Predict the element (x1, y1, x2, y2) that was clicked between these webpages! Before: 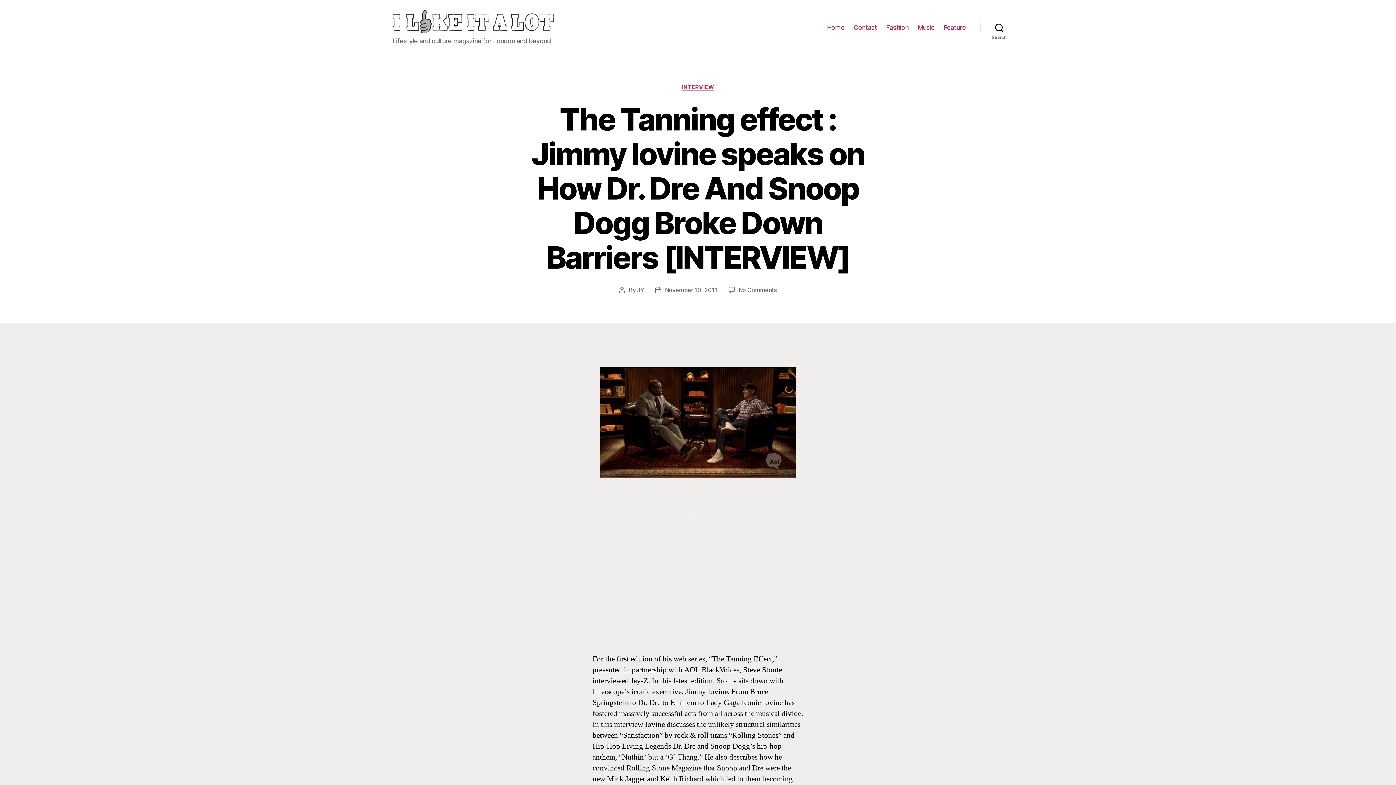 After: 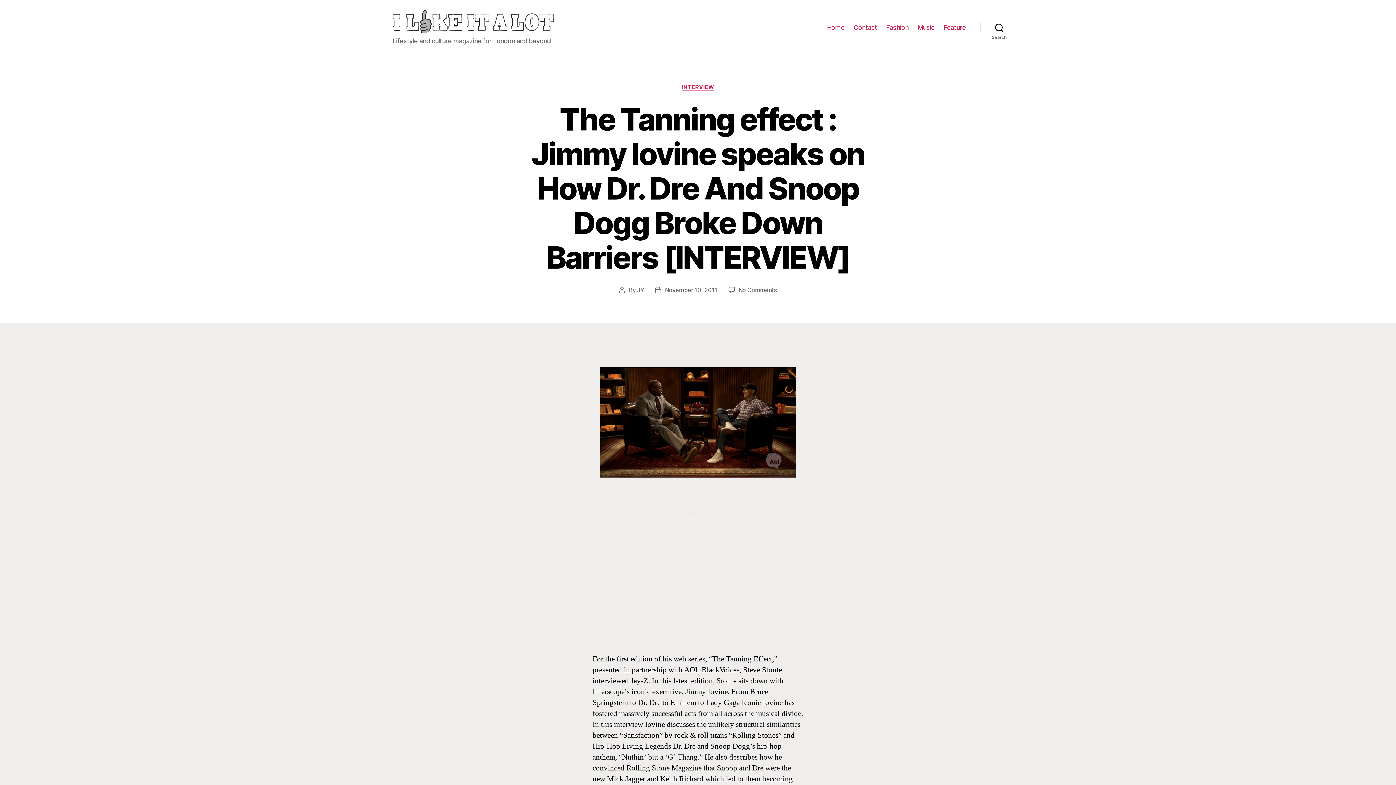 Action: label: November 10, 2011 bbox: (665, 286, 717, 293)